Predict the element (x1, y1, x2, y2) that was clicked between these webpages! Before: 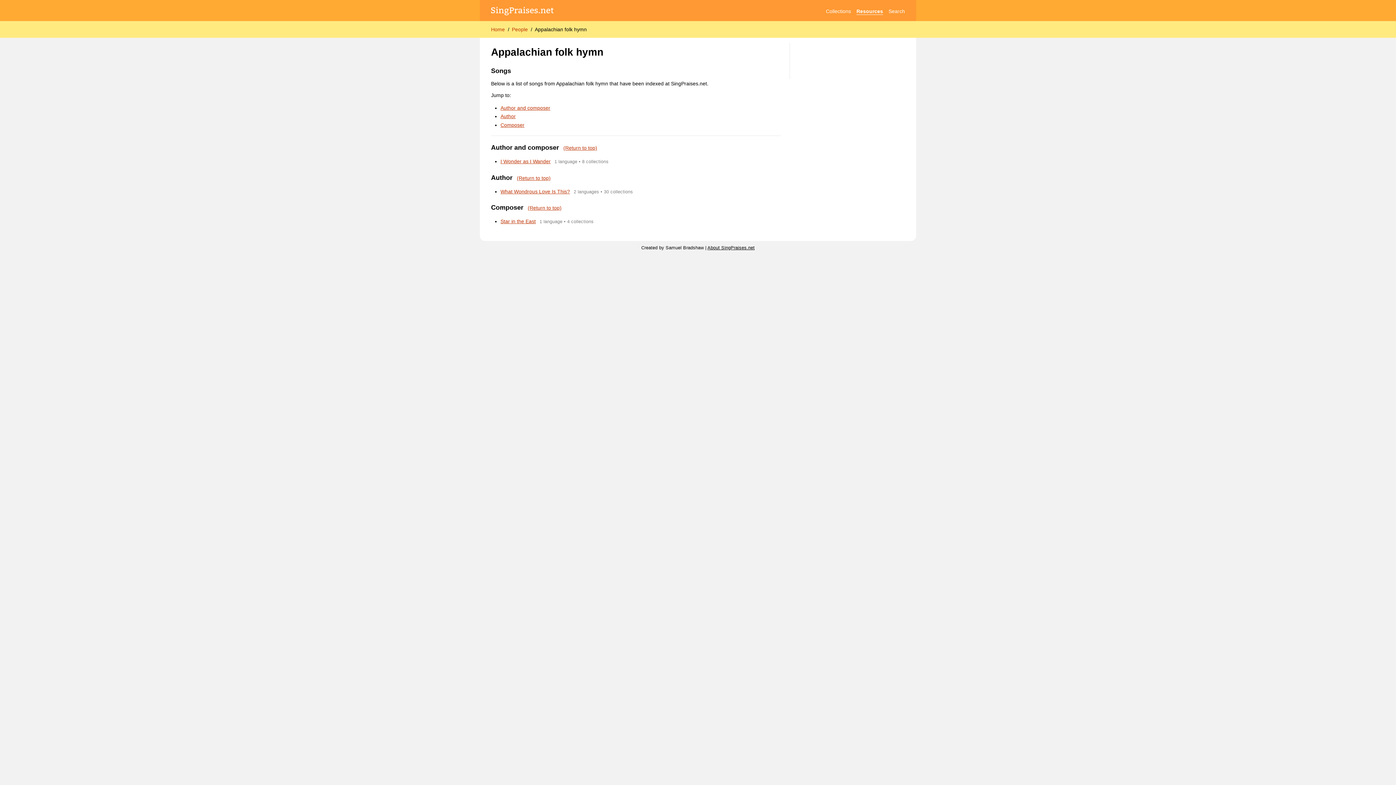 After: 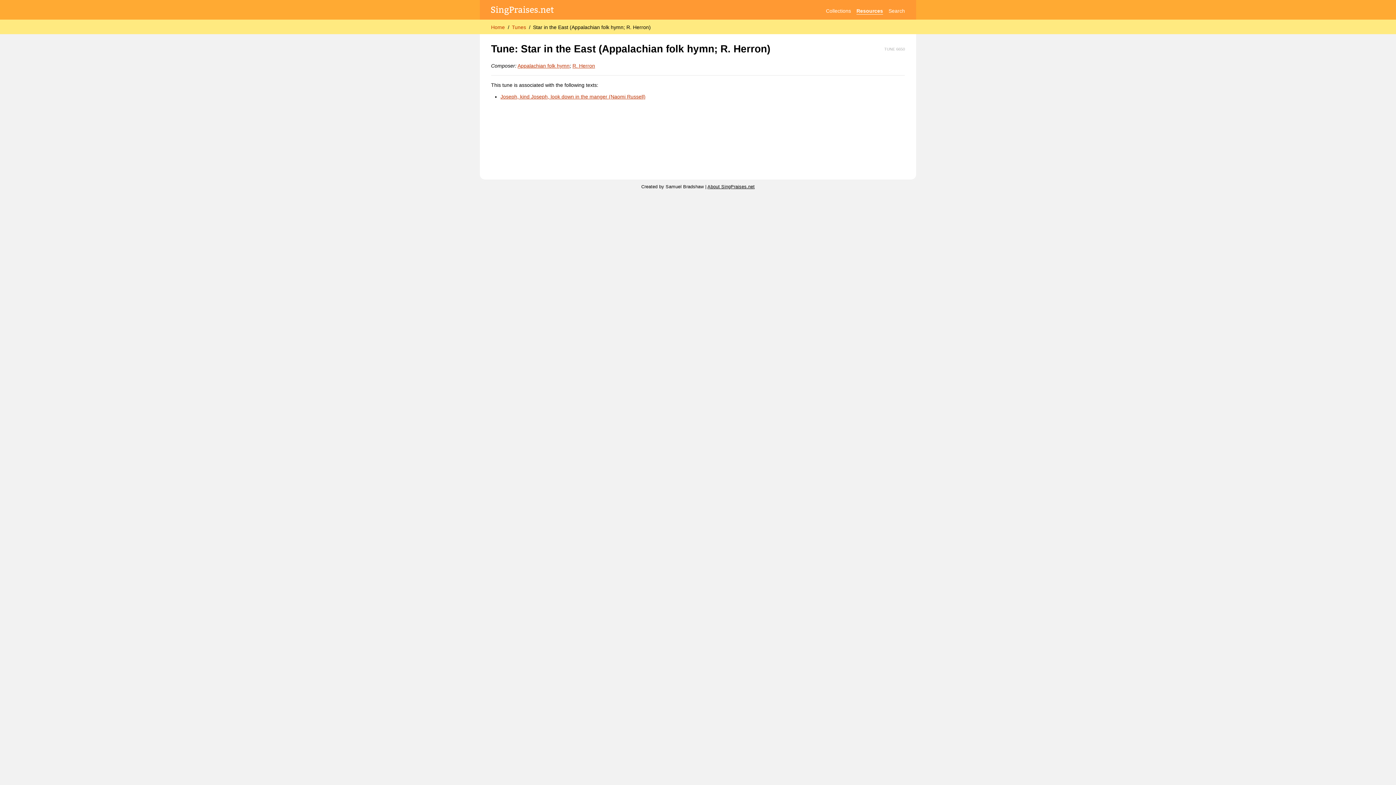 Action: label: Star in the East bbox: (500, 218, 535, 224)